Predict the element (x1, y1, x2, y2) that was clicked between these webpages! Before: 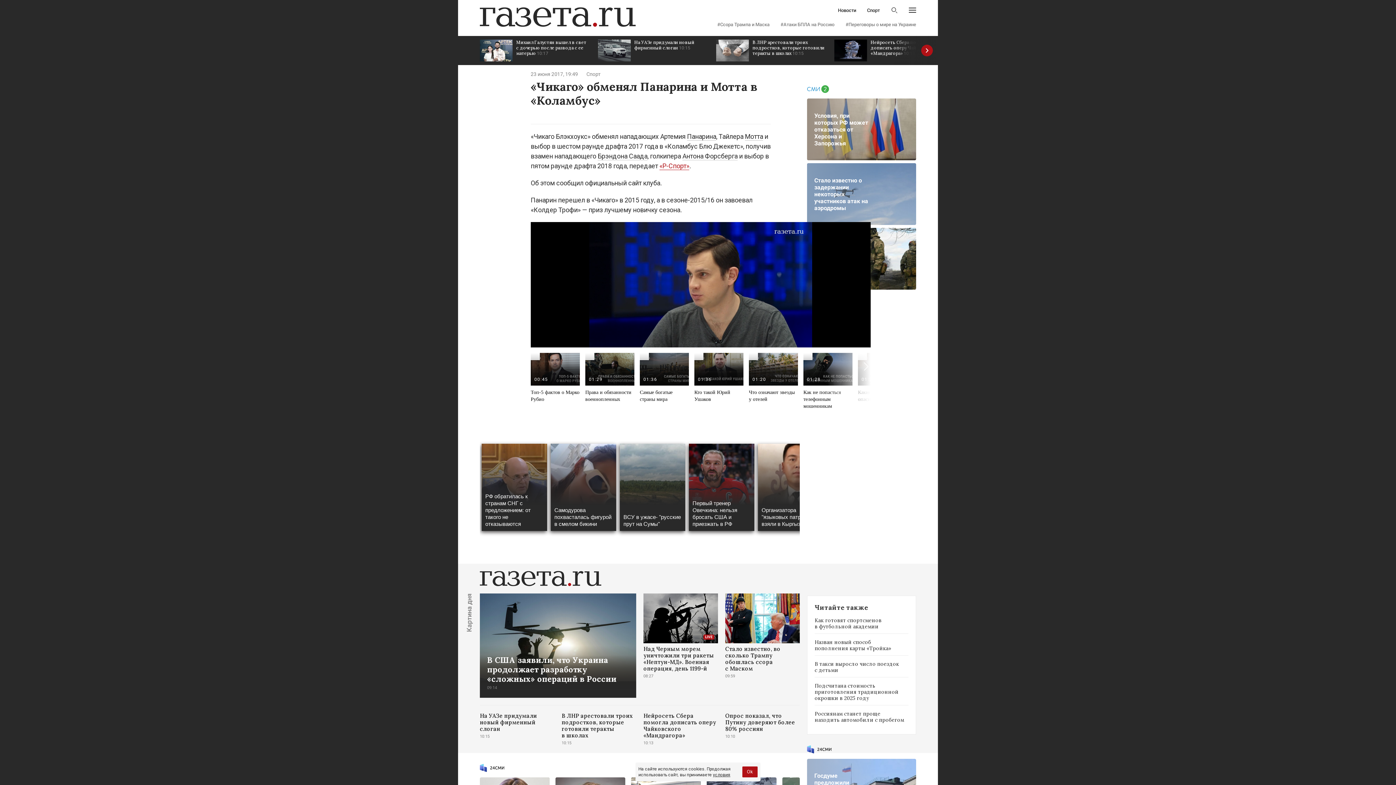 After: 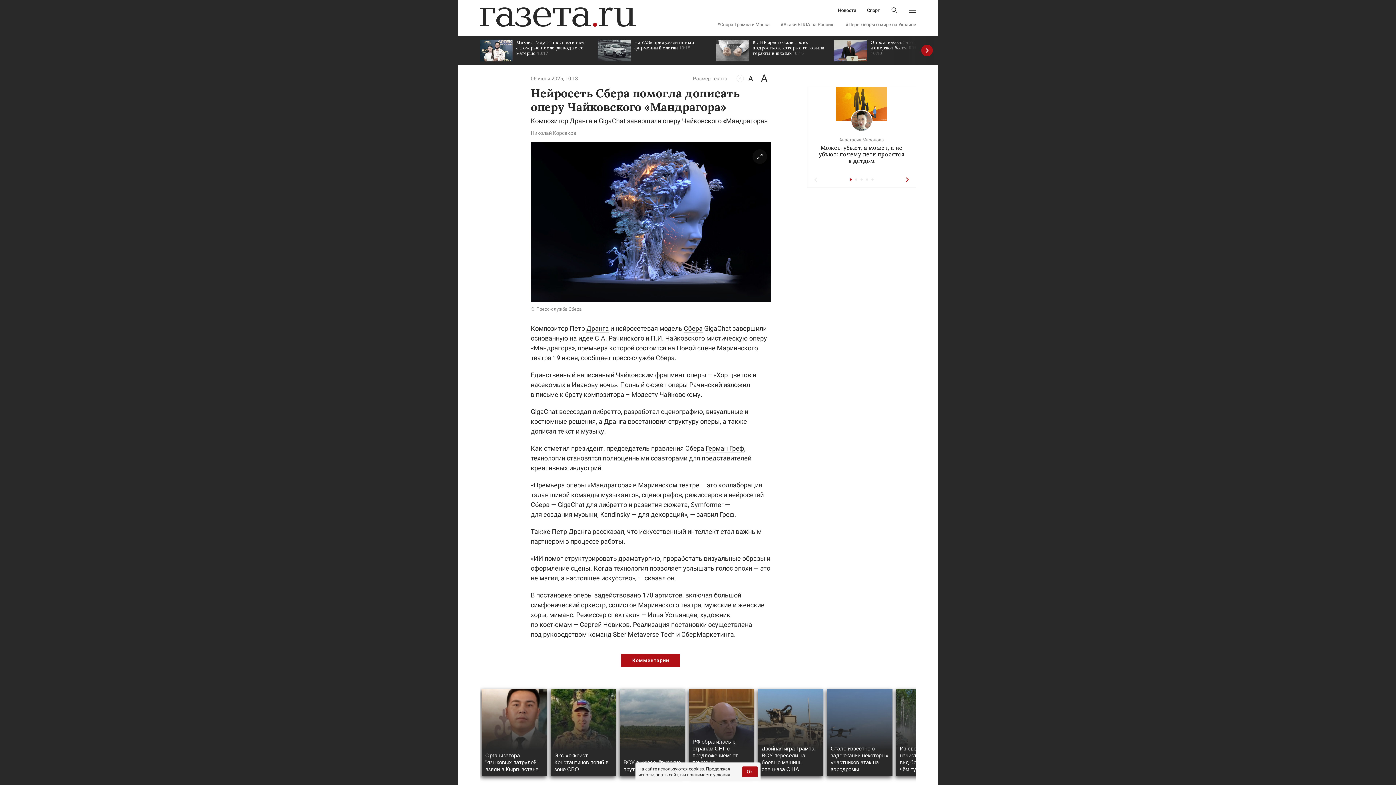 Action: label: Нейросеть Сбера помогла дописать оперу Чайковского «Мандрагора»
10:13 bbox: (643, 713, 718, 746)